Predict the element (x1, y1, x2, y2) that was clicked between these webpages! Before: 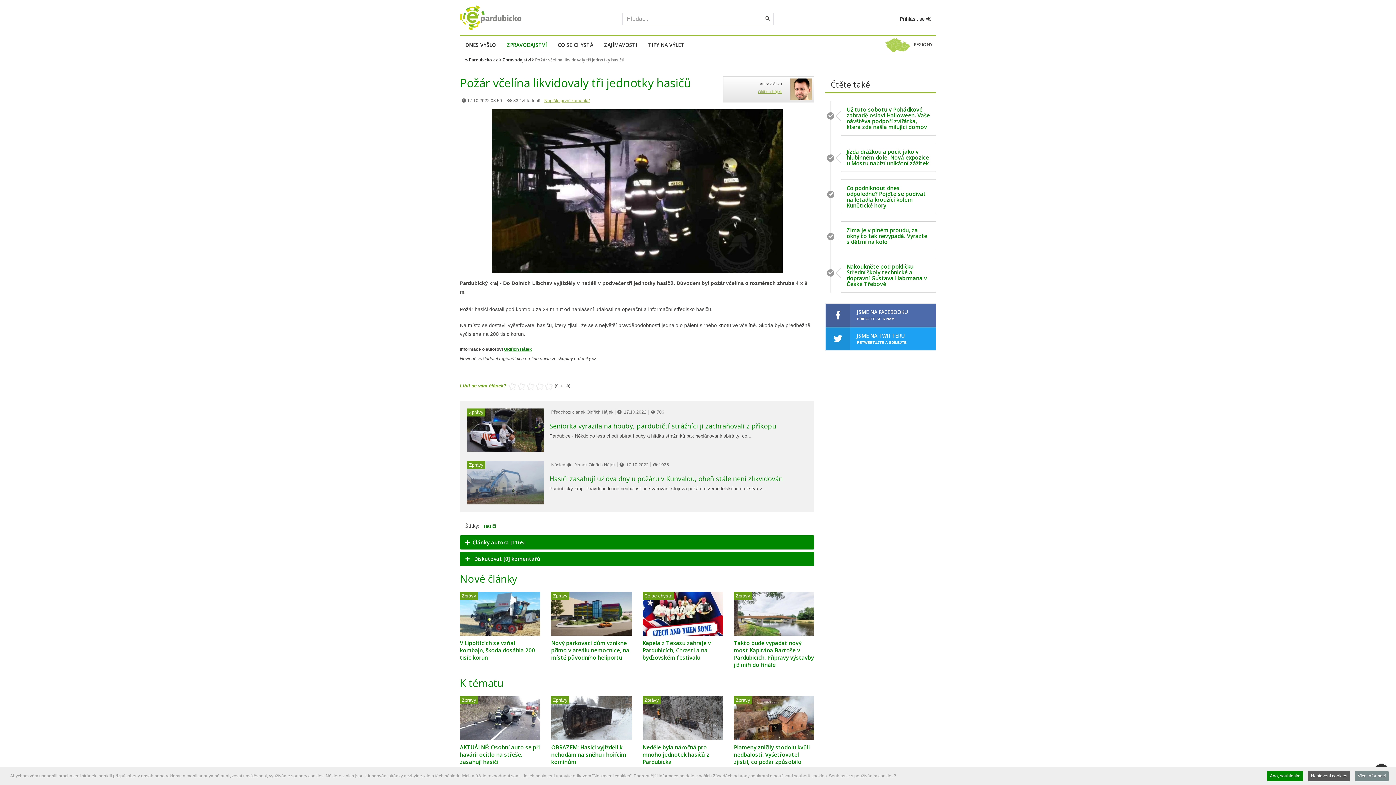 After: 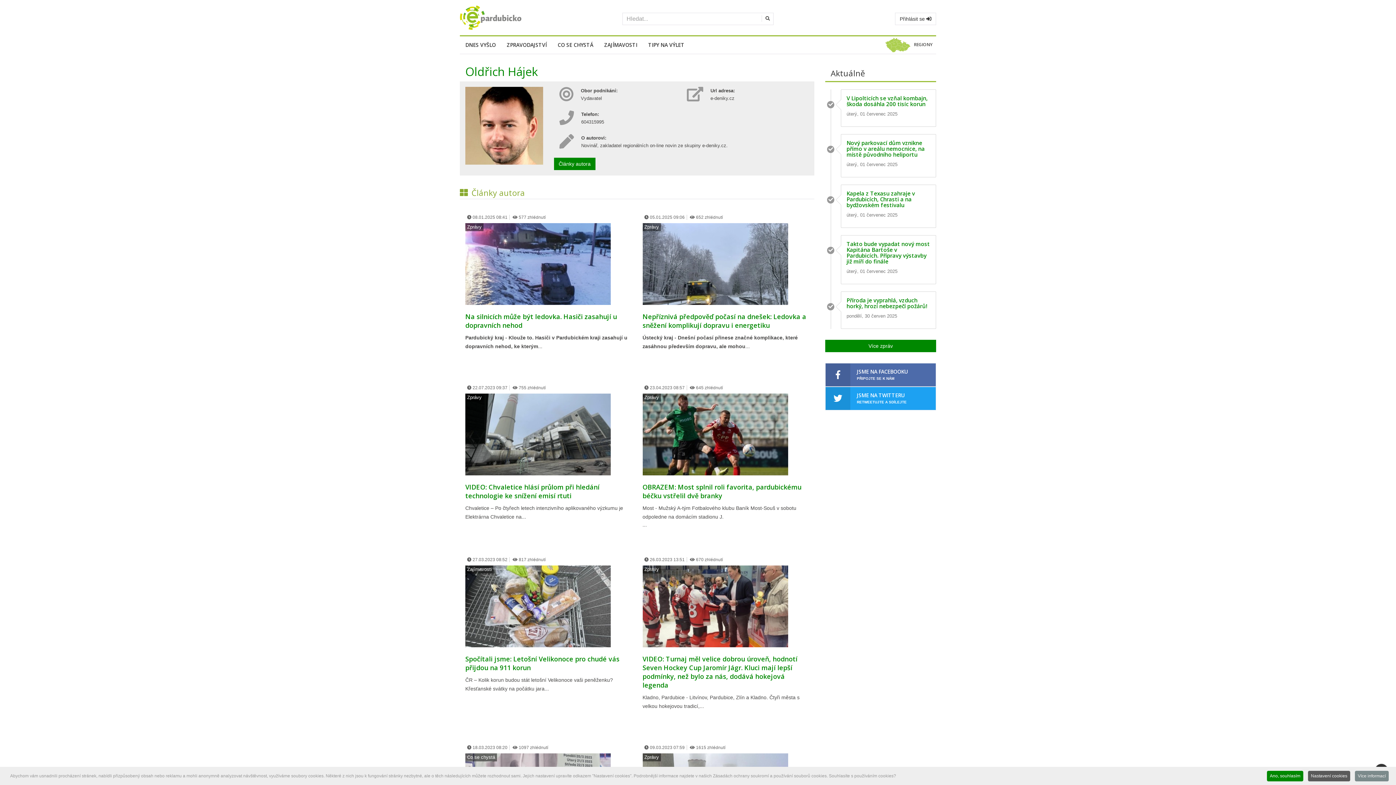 Action: label: Oldřich Hájek bbox: (758, 89, 782, 93)